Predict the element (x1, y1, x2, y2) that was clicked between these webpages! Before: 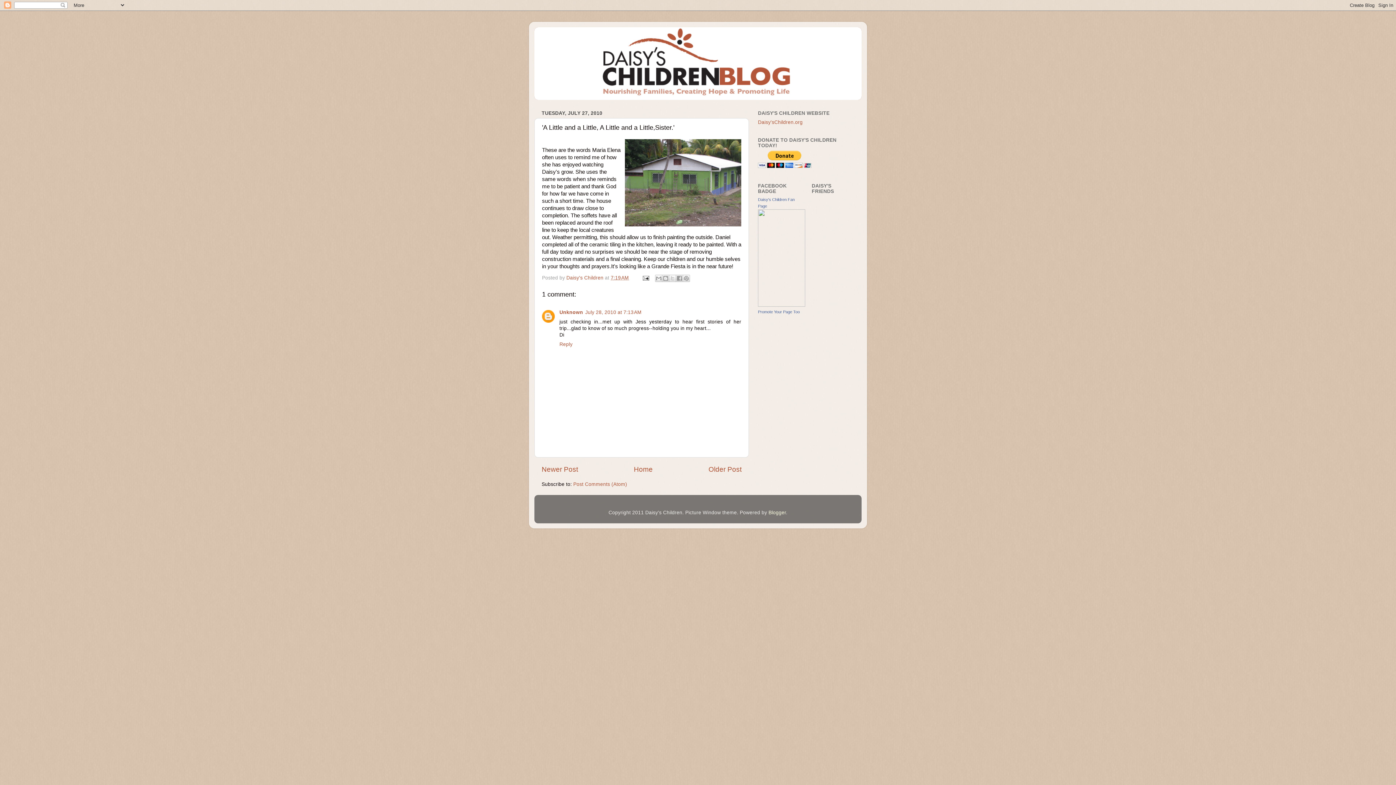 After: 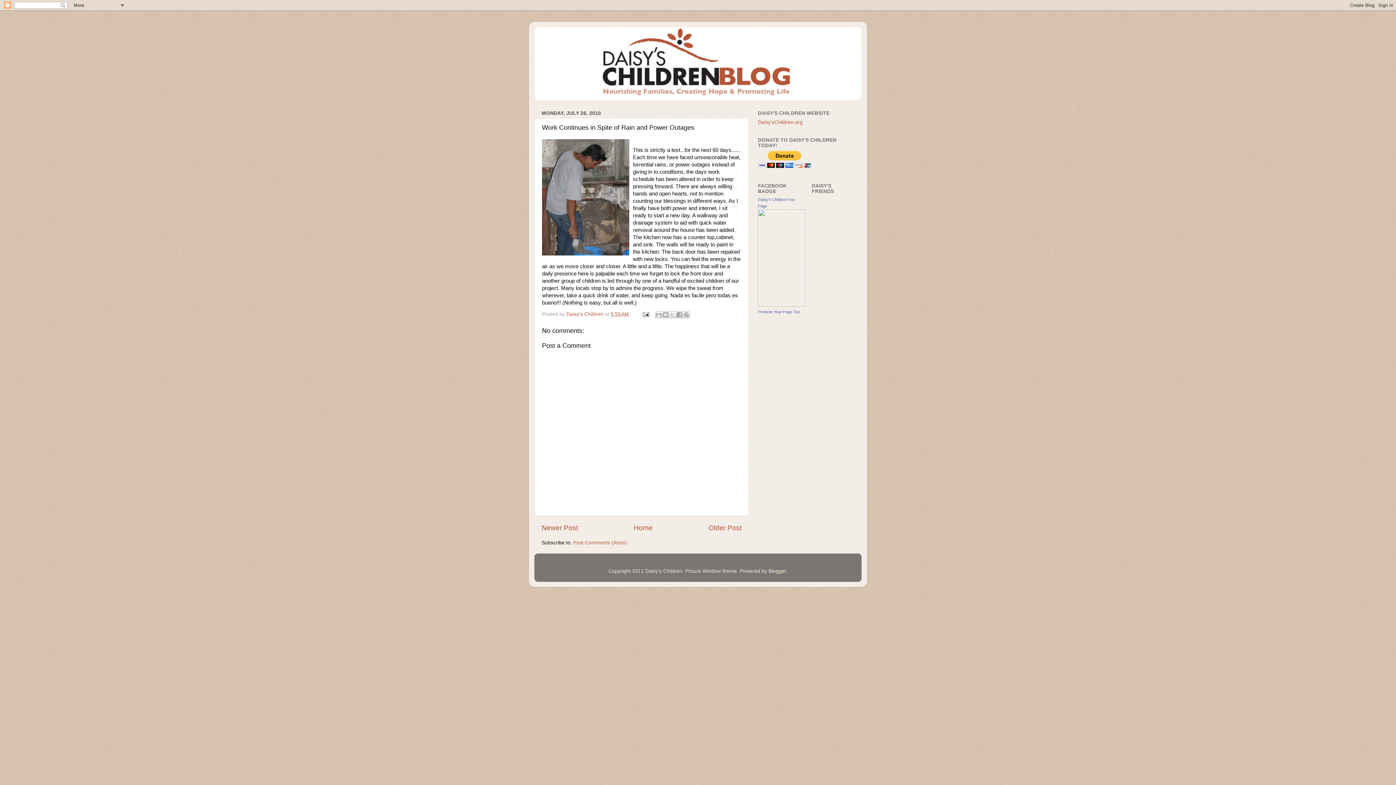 Action: bbox: (708, 465, 741, 473) label: Older Post